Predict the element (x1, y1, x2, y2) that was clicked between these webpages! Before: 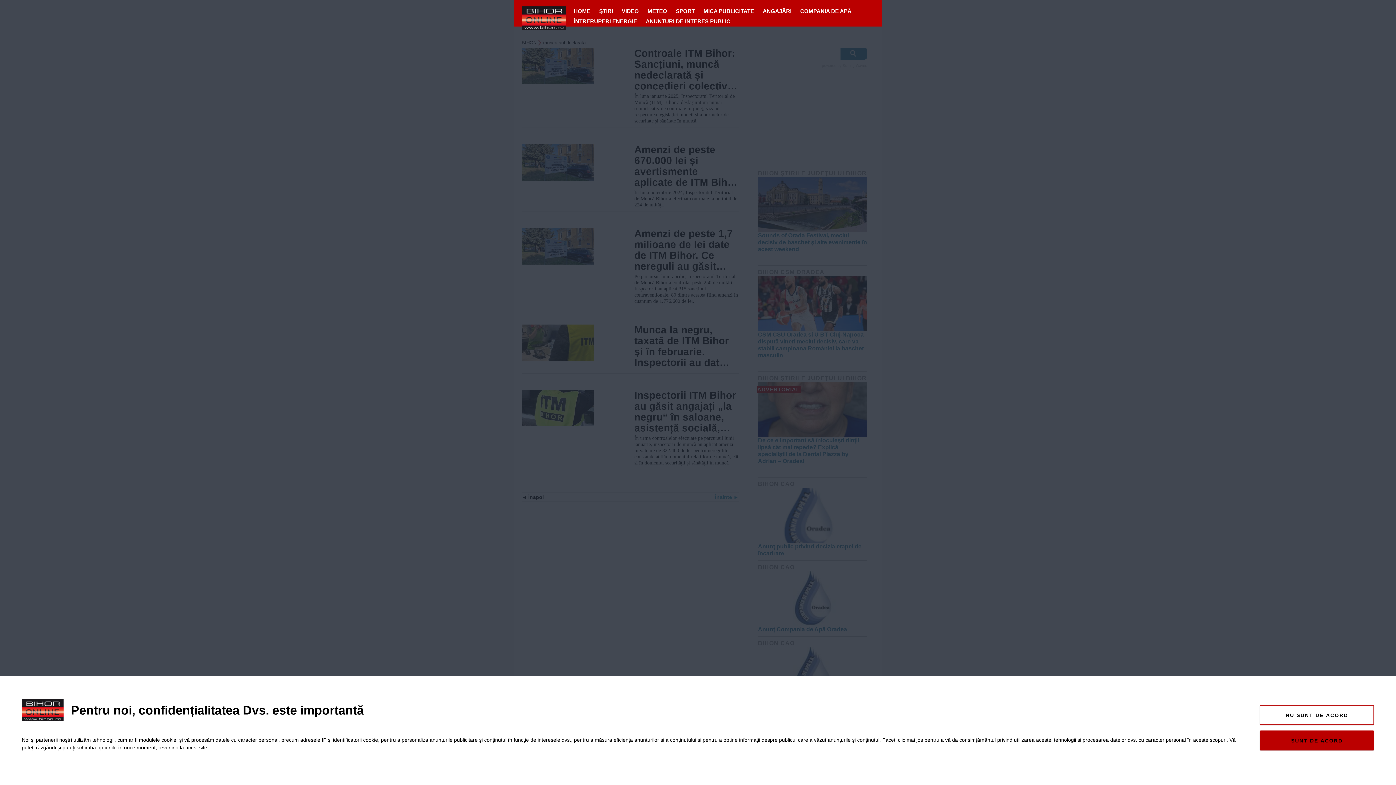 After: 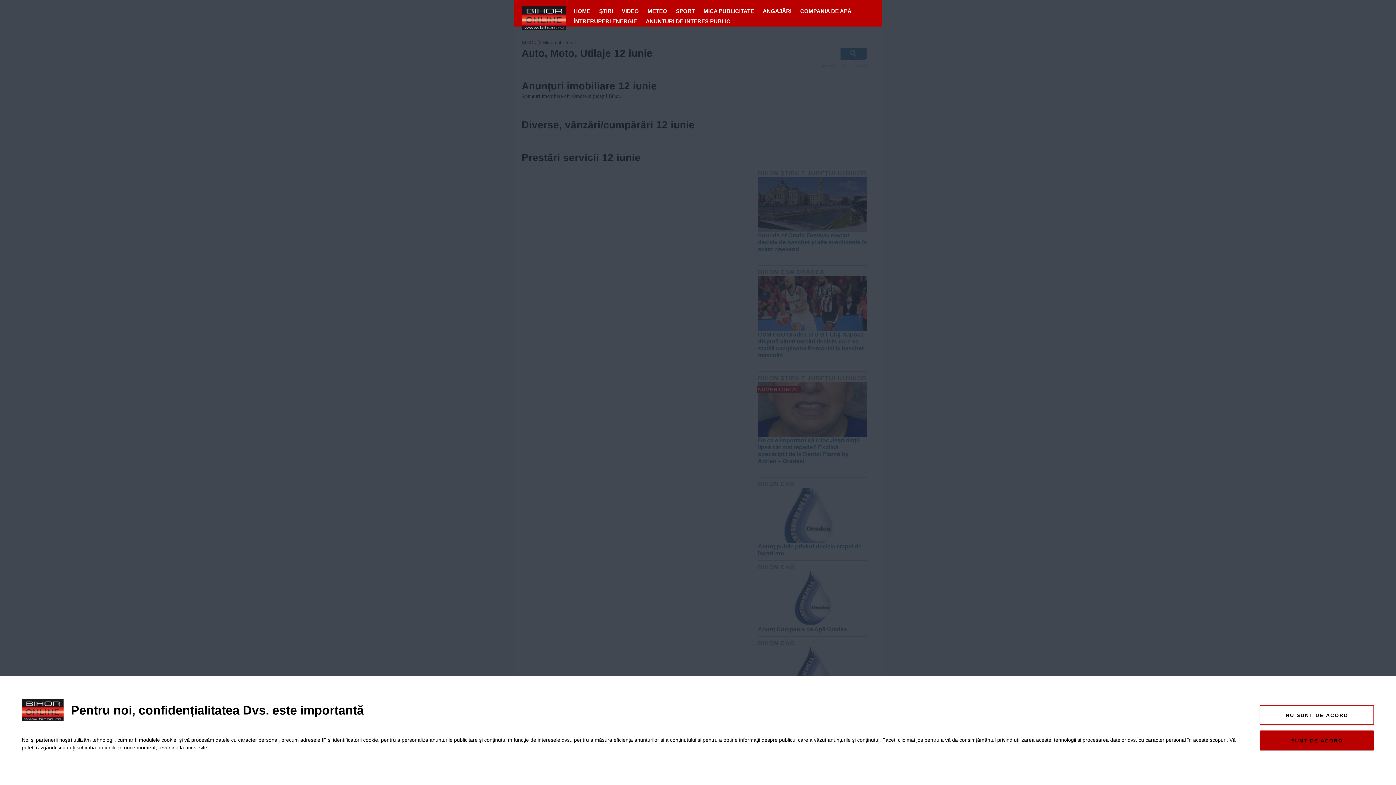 Action: bbox: (700, 6, 757, 16) label: MICA PUBLICITATE